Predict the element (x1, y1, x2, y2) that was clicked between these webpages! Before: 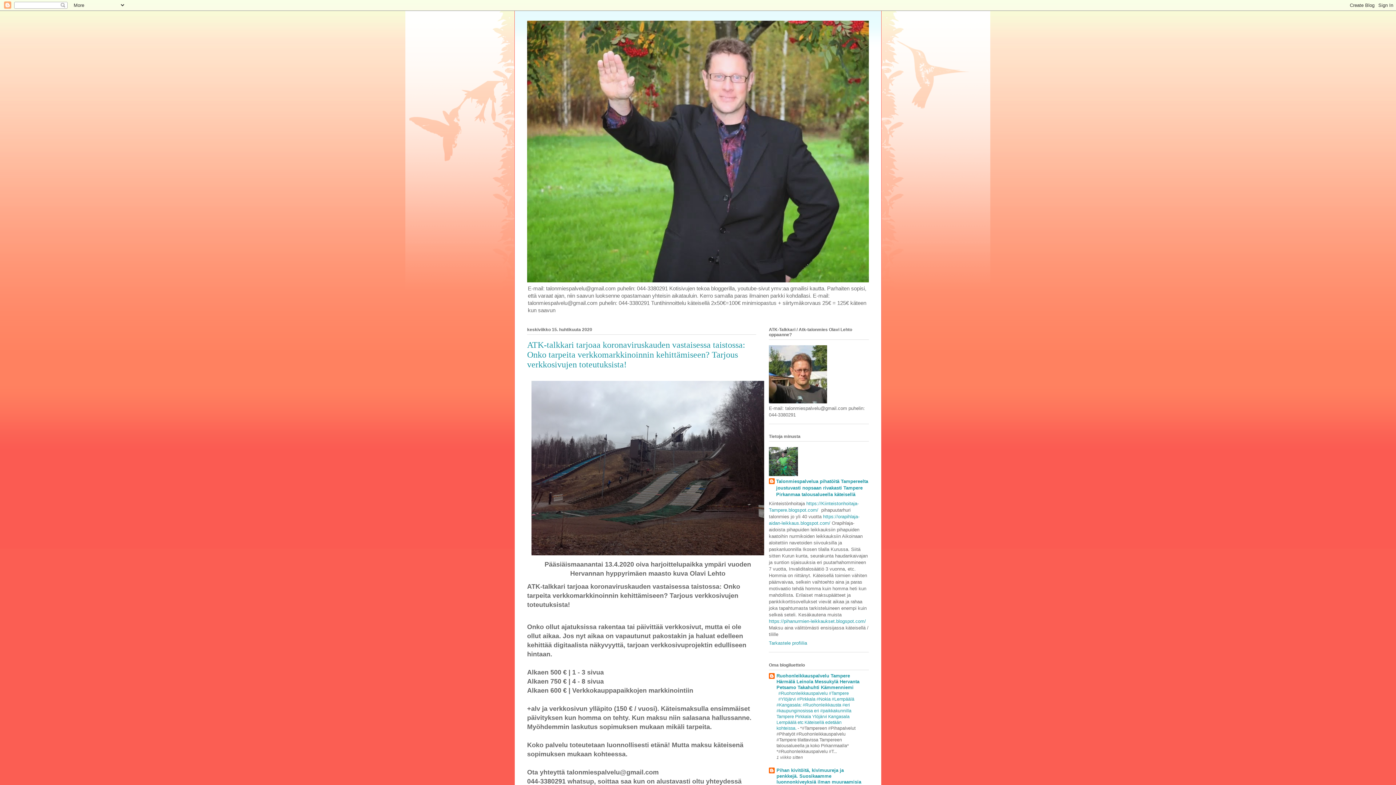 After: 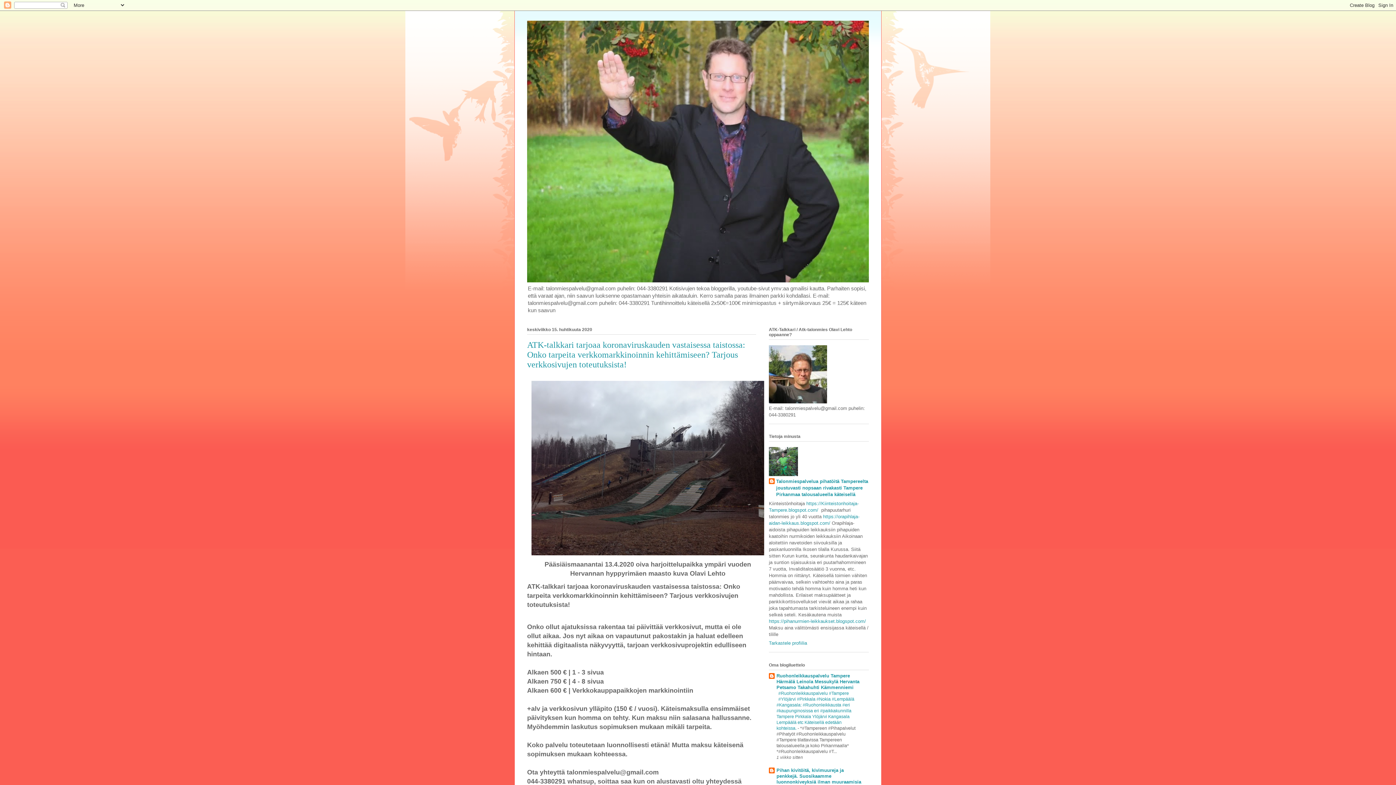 Action: bbox: (769, 399, 827, 404)